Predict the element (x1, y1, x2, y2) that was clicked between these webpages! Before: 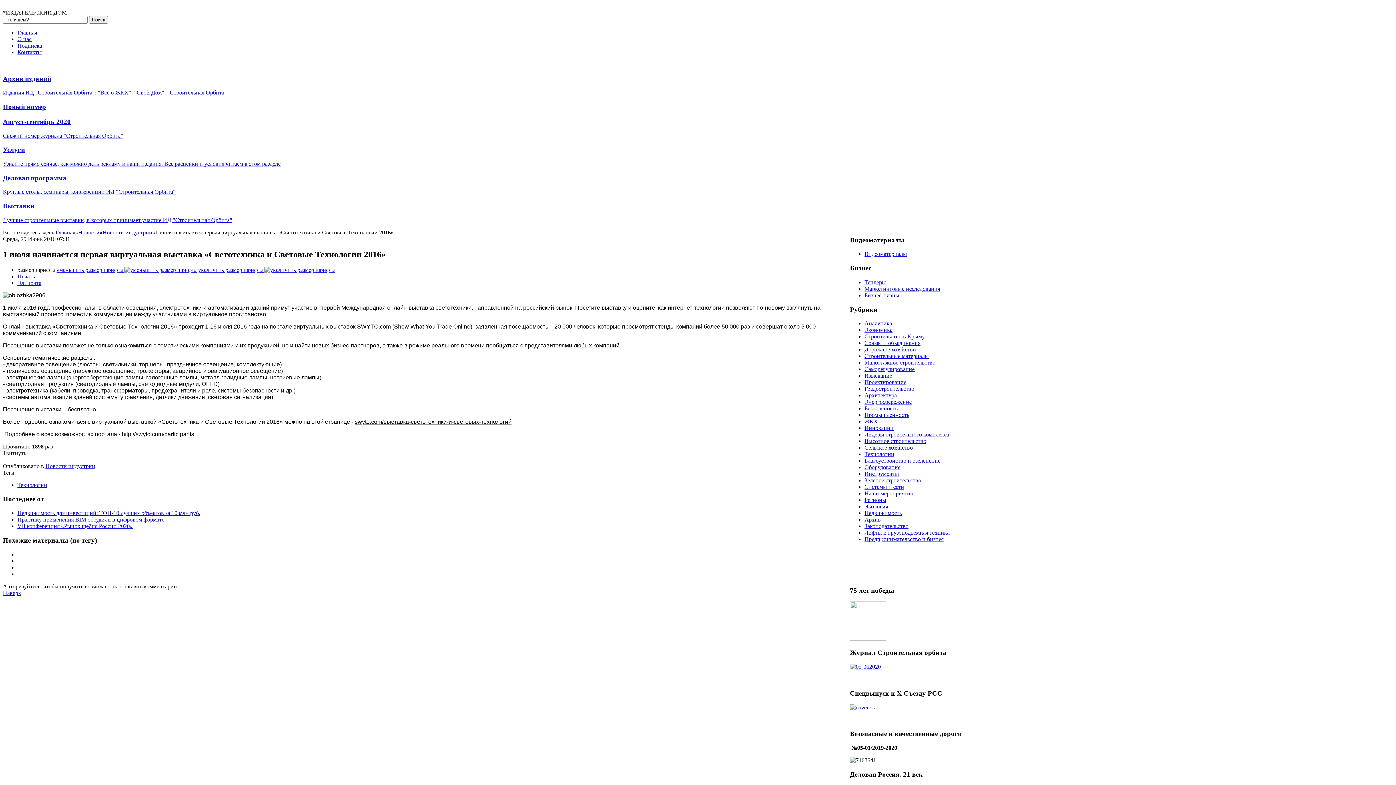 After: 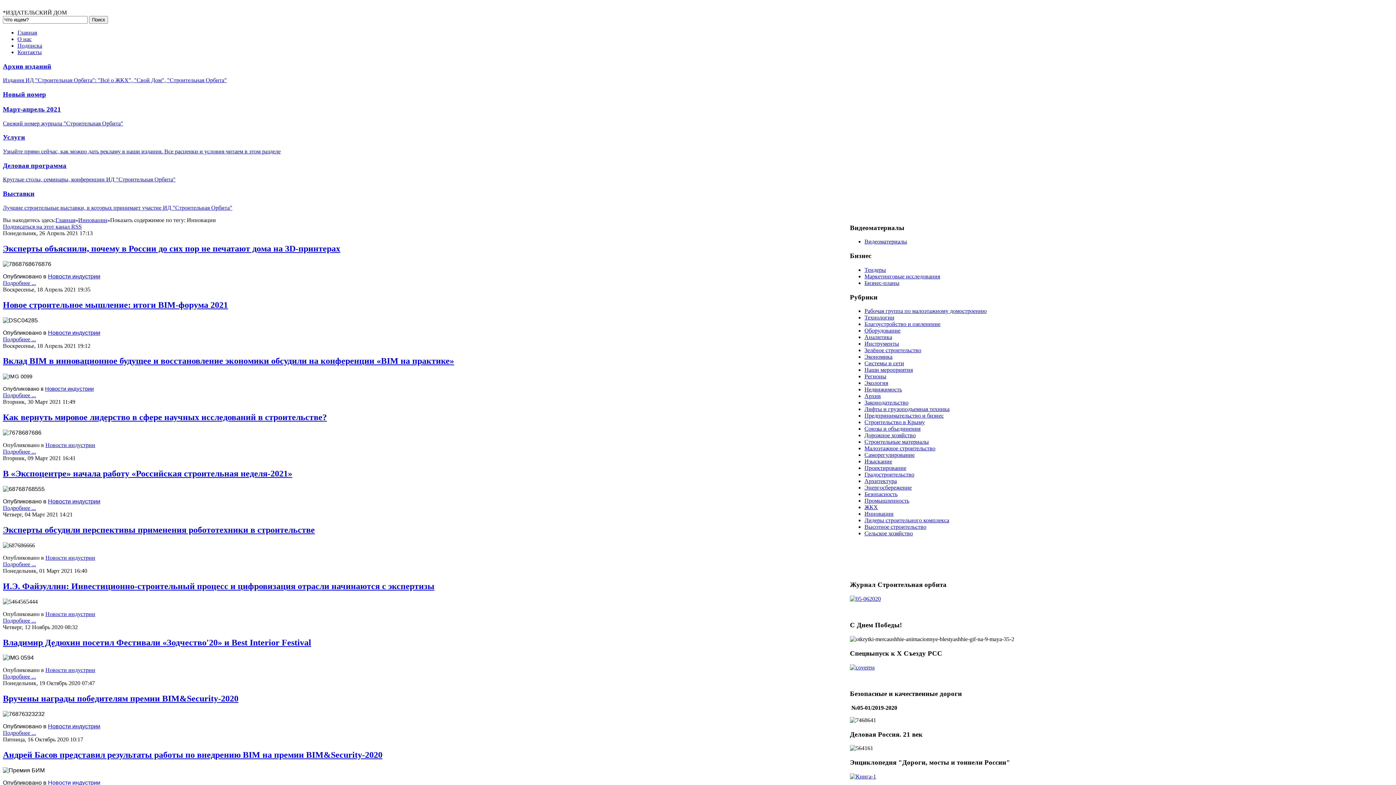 Action: label: Инновации bbox: (864, 425, 893, 431)